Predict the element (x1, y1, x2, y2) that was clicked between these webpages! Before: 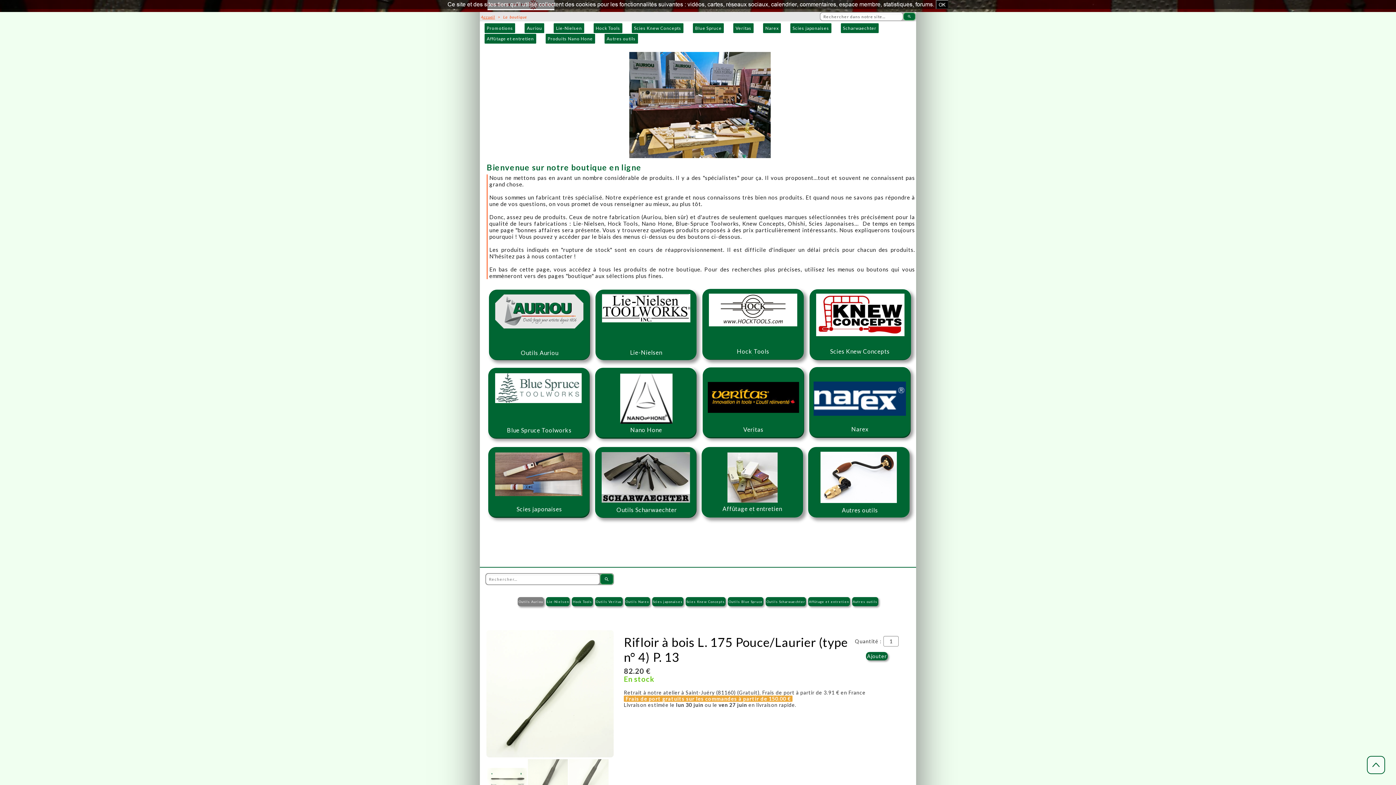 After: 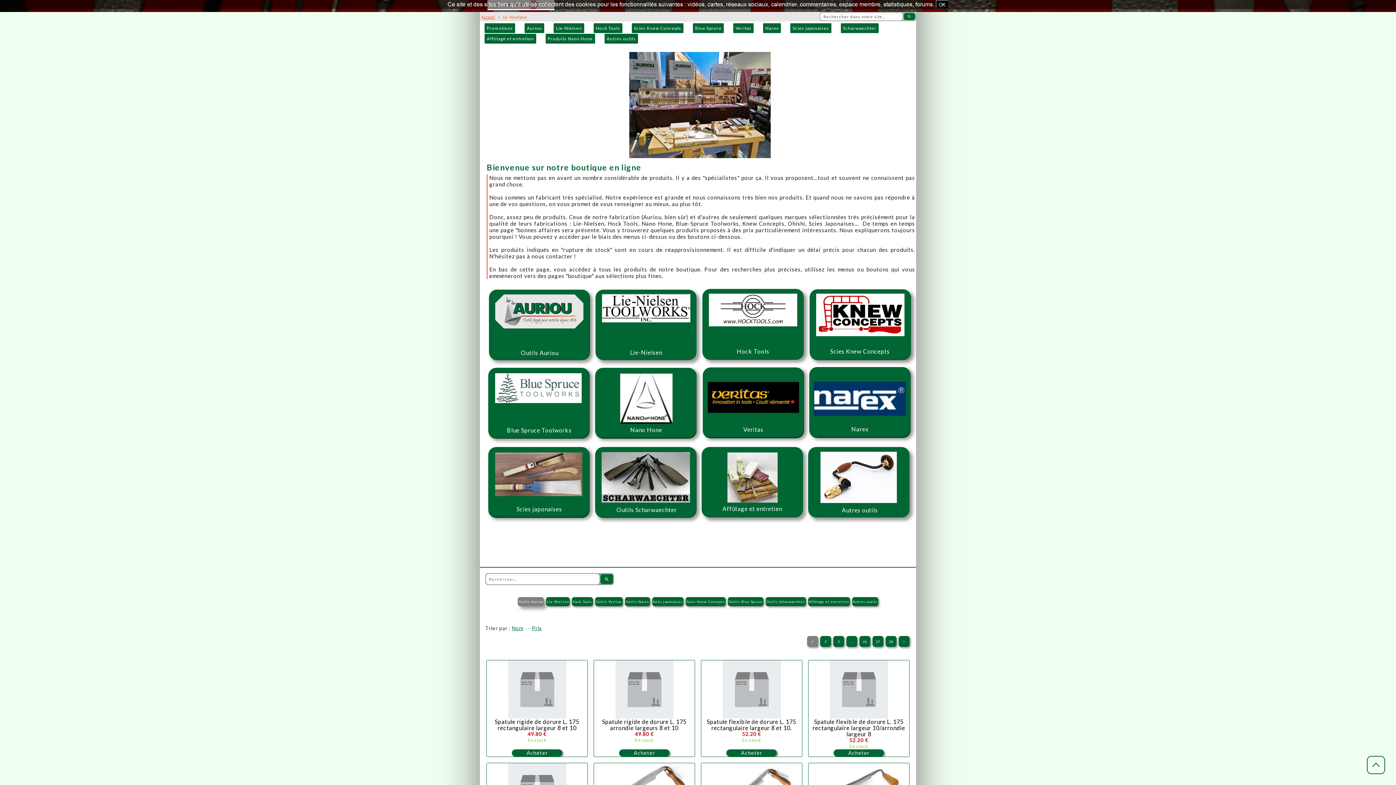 Action: bbox: (518, 600, 543, 604) label: Outils Auriou